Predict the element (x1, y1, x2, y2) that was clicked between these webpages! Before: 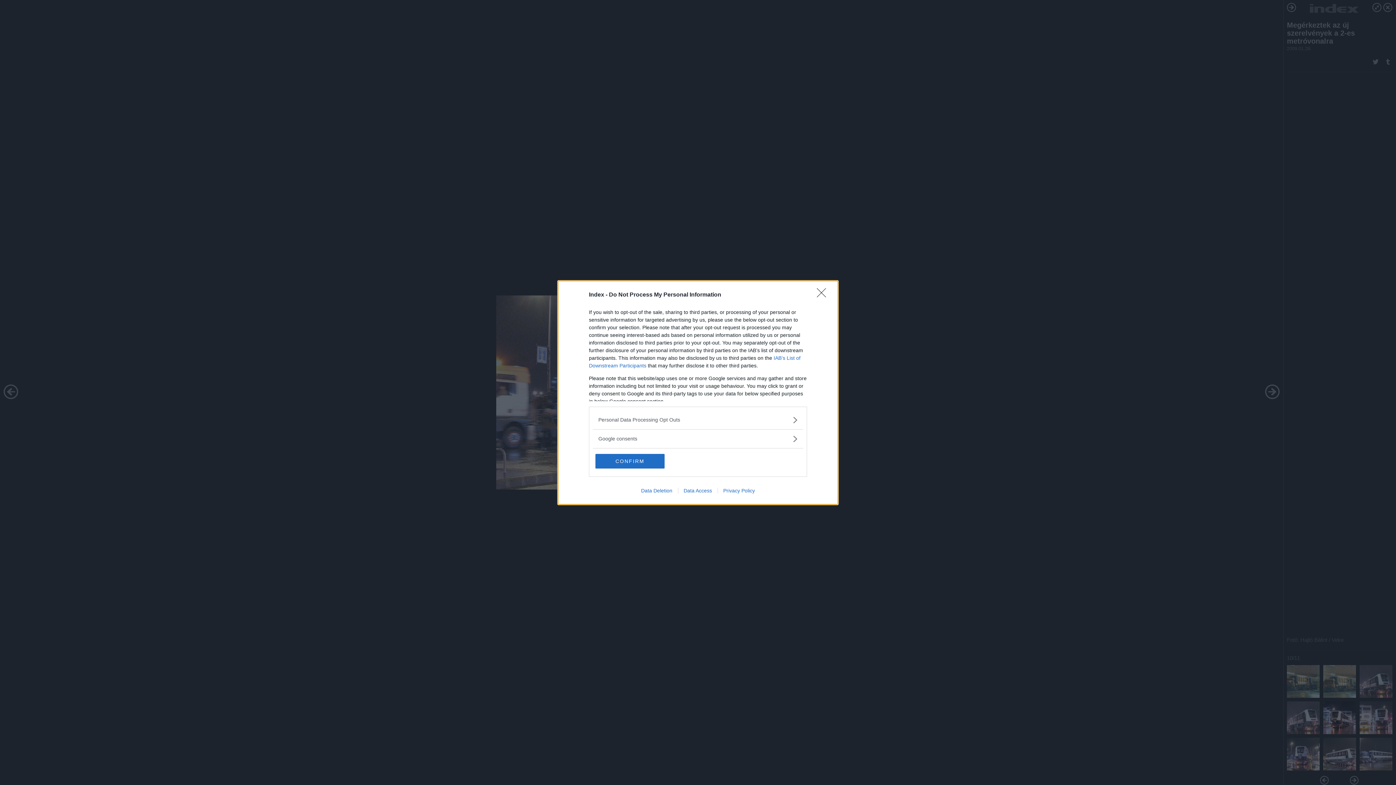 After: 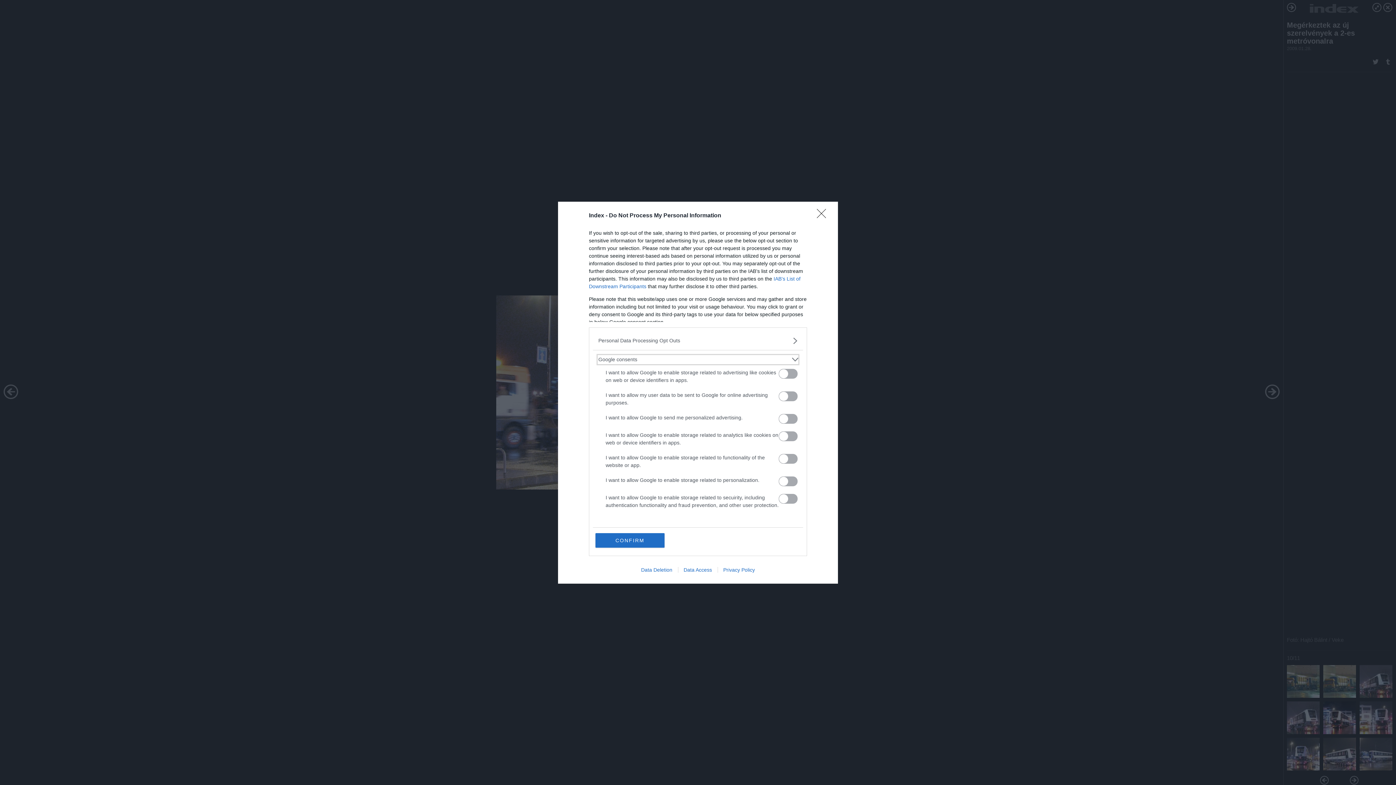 Action: label: Google consents bbox: (598, 435, 797, 442)